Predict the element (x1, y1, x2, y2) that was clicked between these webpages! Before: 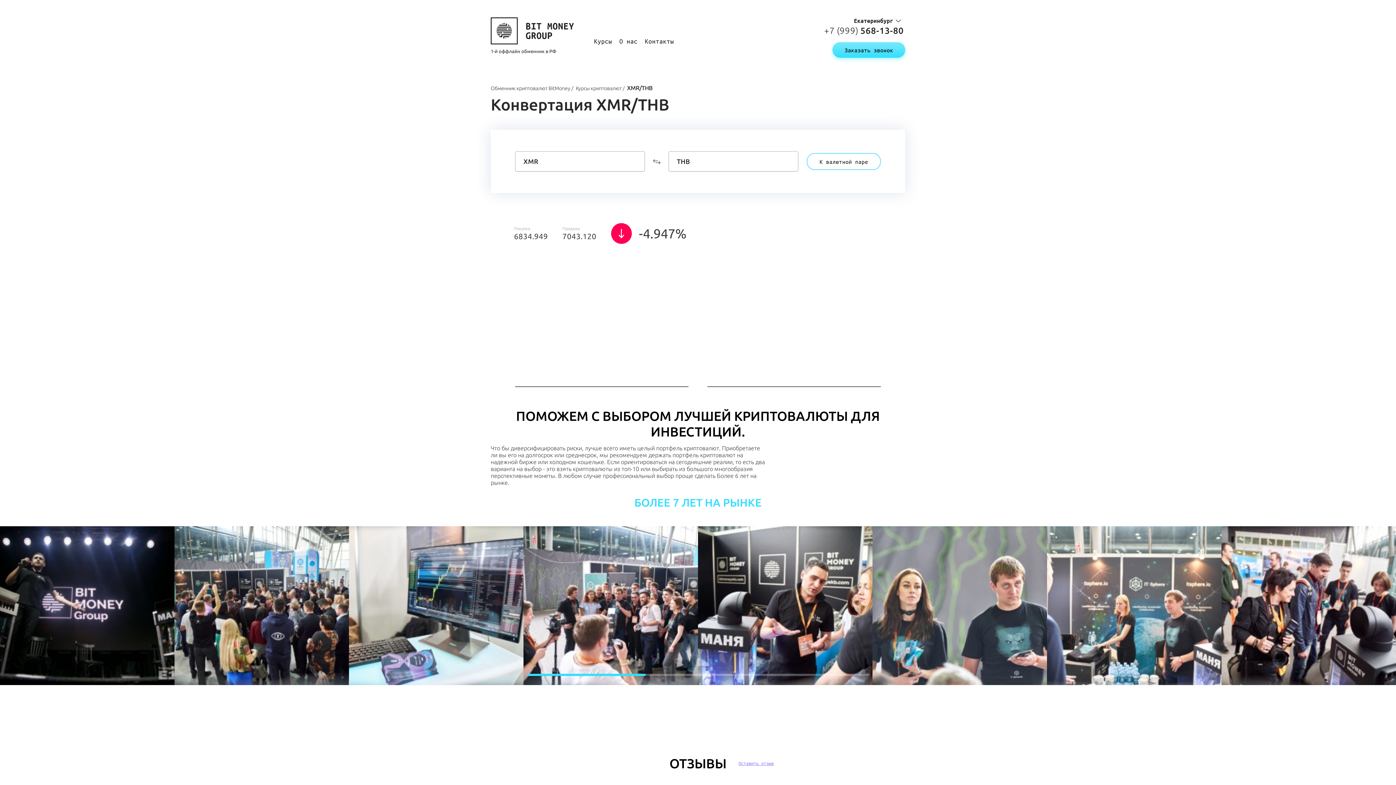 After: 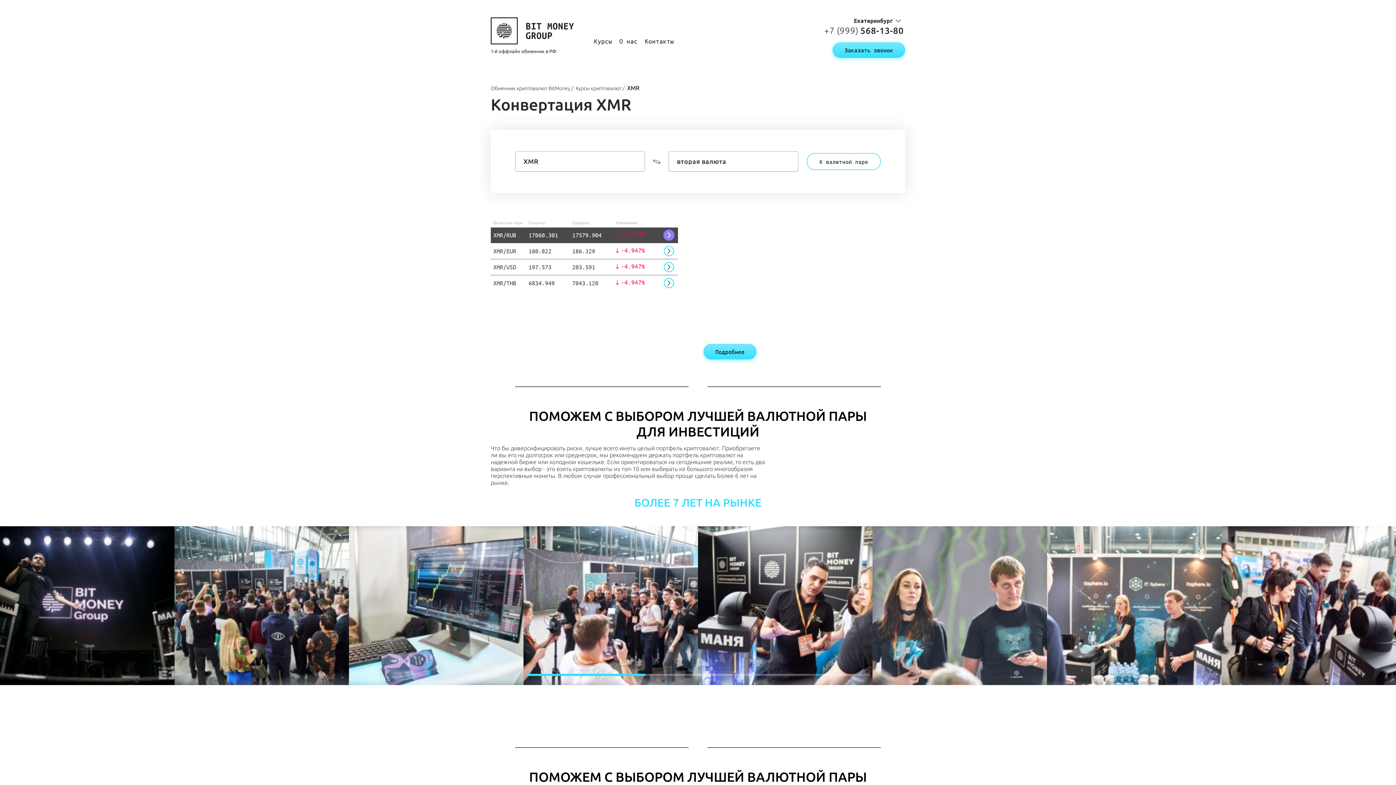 Action: bbox: (807, 152, 881, 170) label: К валютной паре